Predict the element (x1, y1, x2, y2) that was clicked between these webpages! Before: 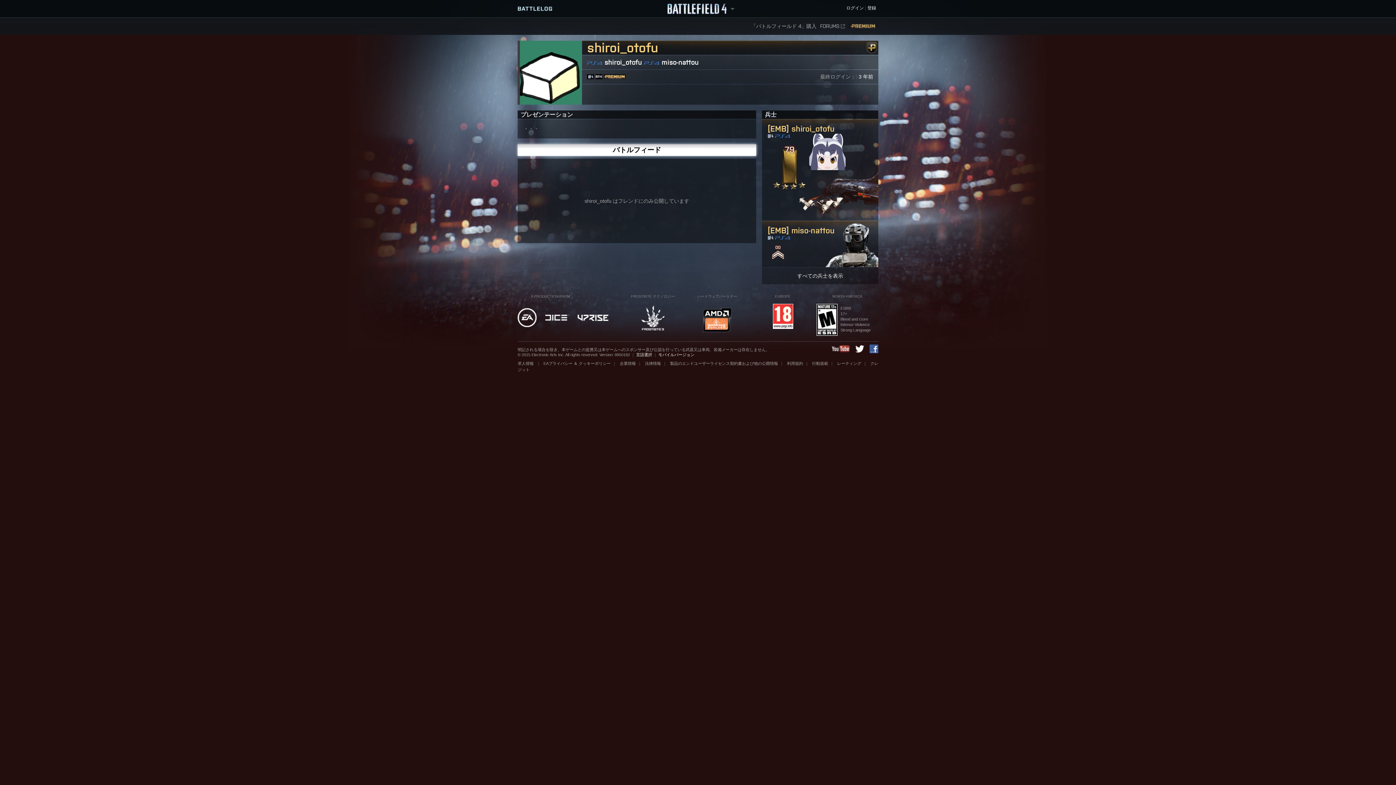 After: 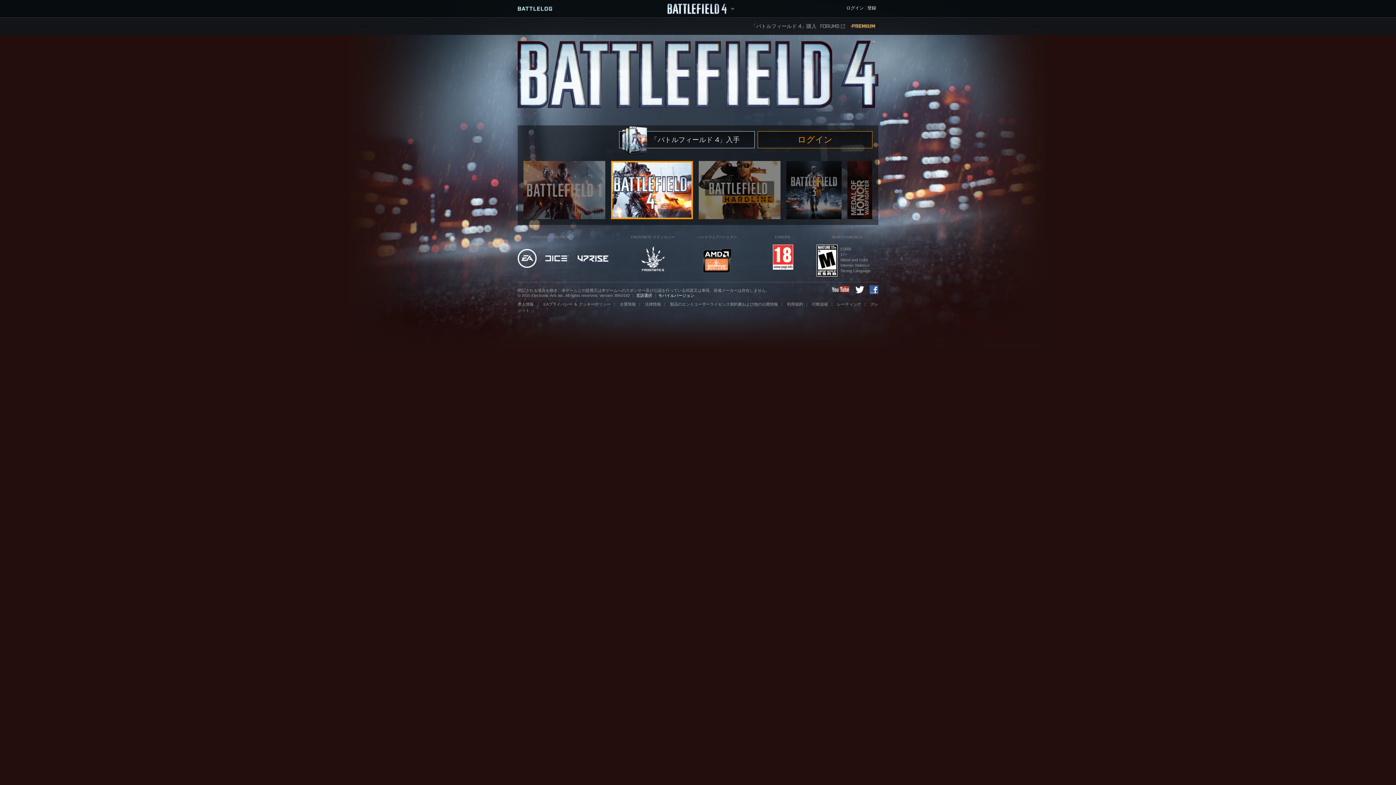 Action: bbox: (517, 0, 552, 17)